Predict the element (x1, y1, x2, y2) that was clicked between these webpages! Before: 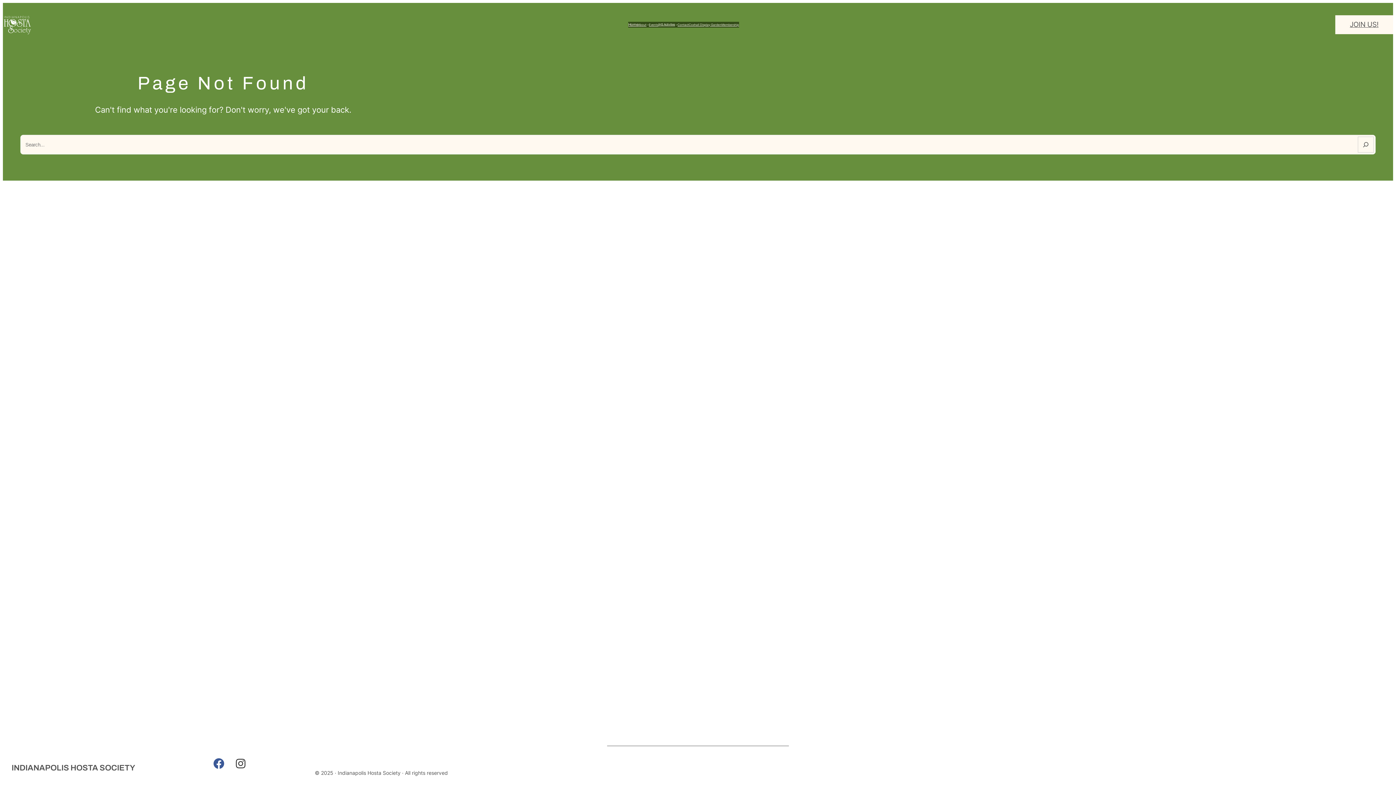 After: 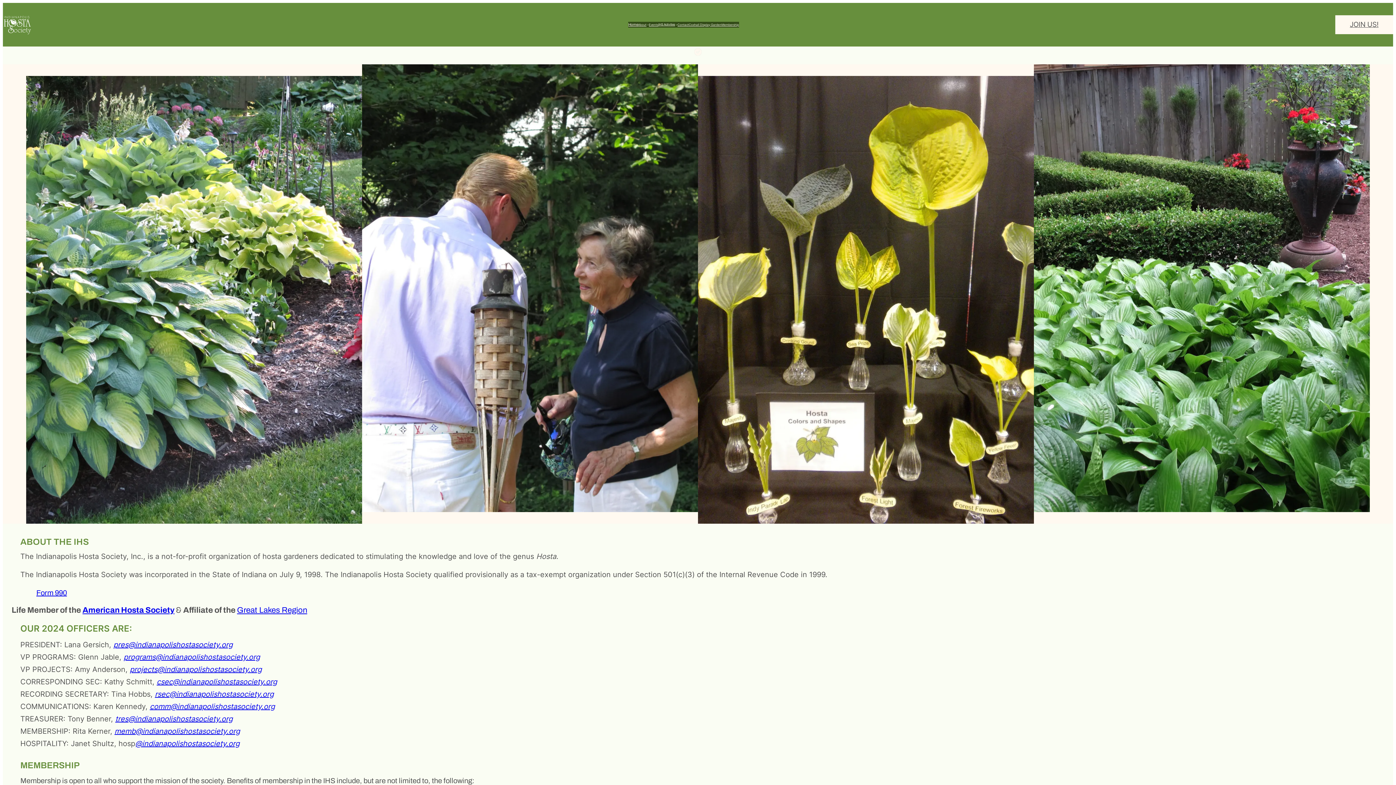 Action: bbox: (638, 22, 646, 26) label: About